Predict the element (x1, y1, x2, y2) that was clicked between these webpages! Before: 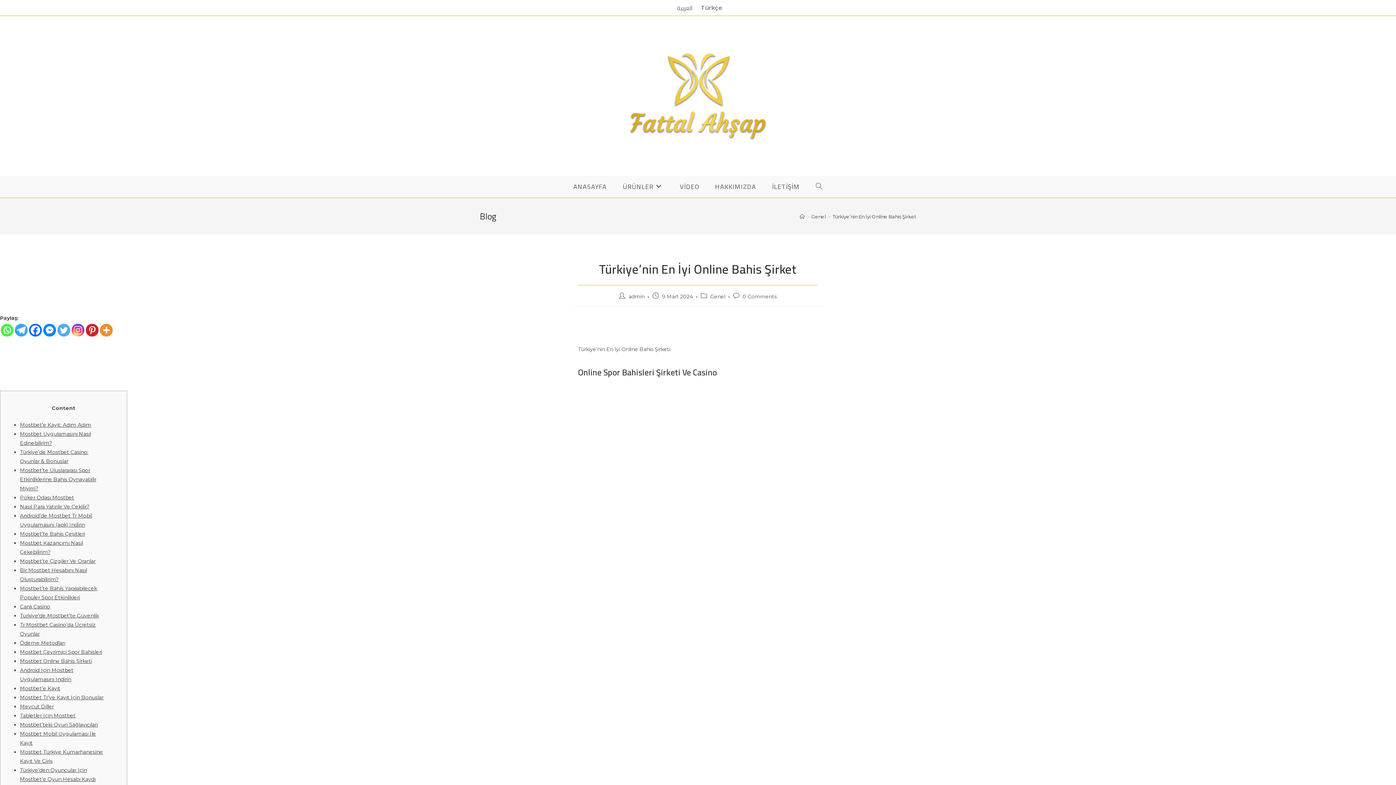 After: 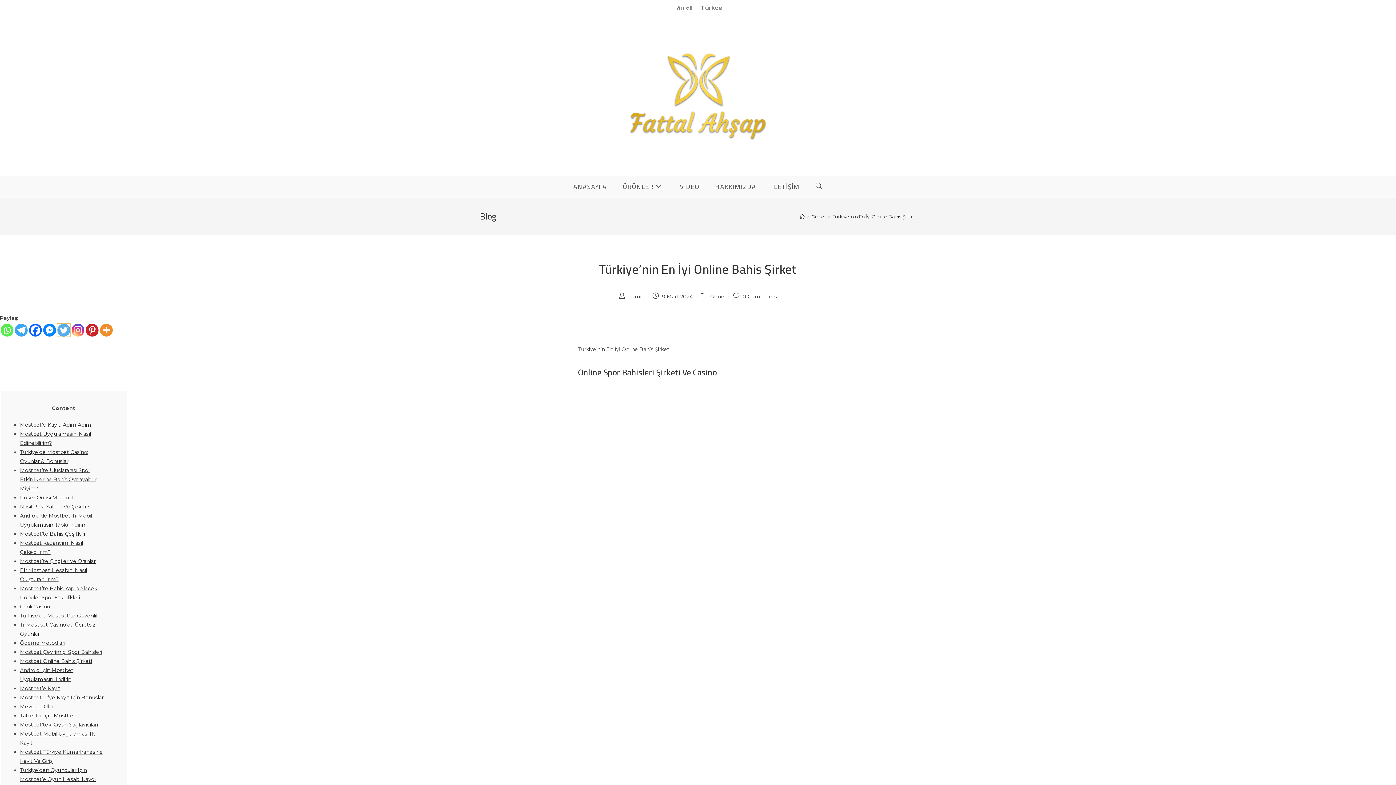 Action: label: Twitter bbox: (57, 324, 70, 336)